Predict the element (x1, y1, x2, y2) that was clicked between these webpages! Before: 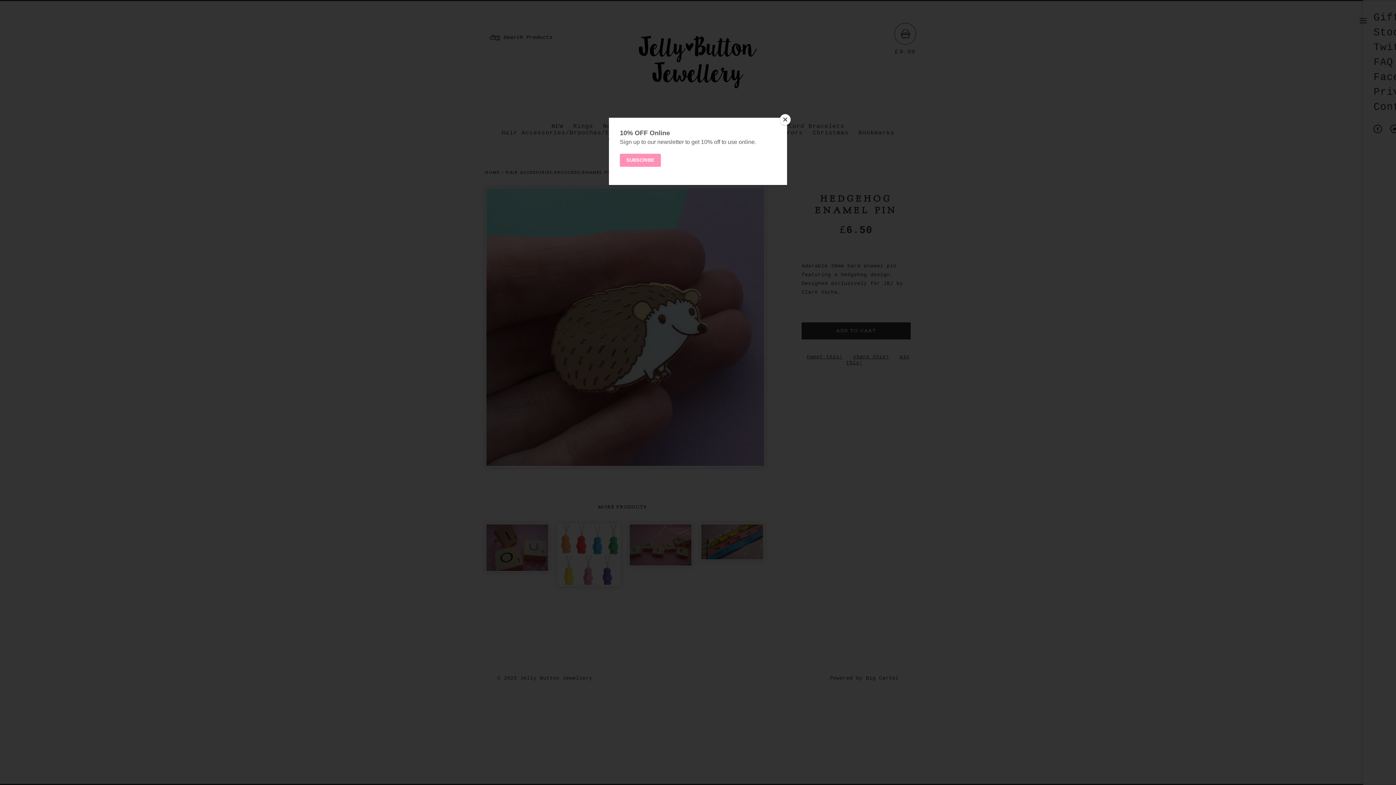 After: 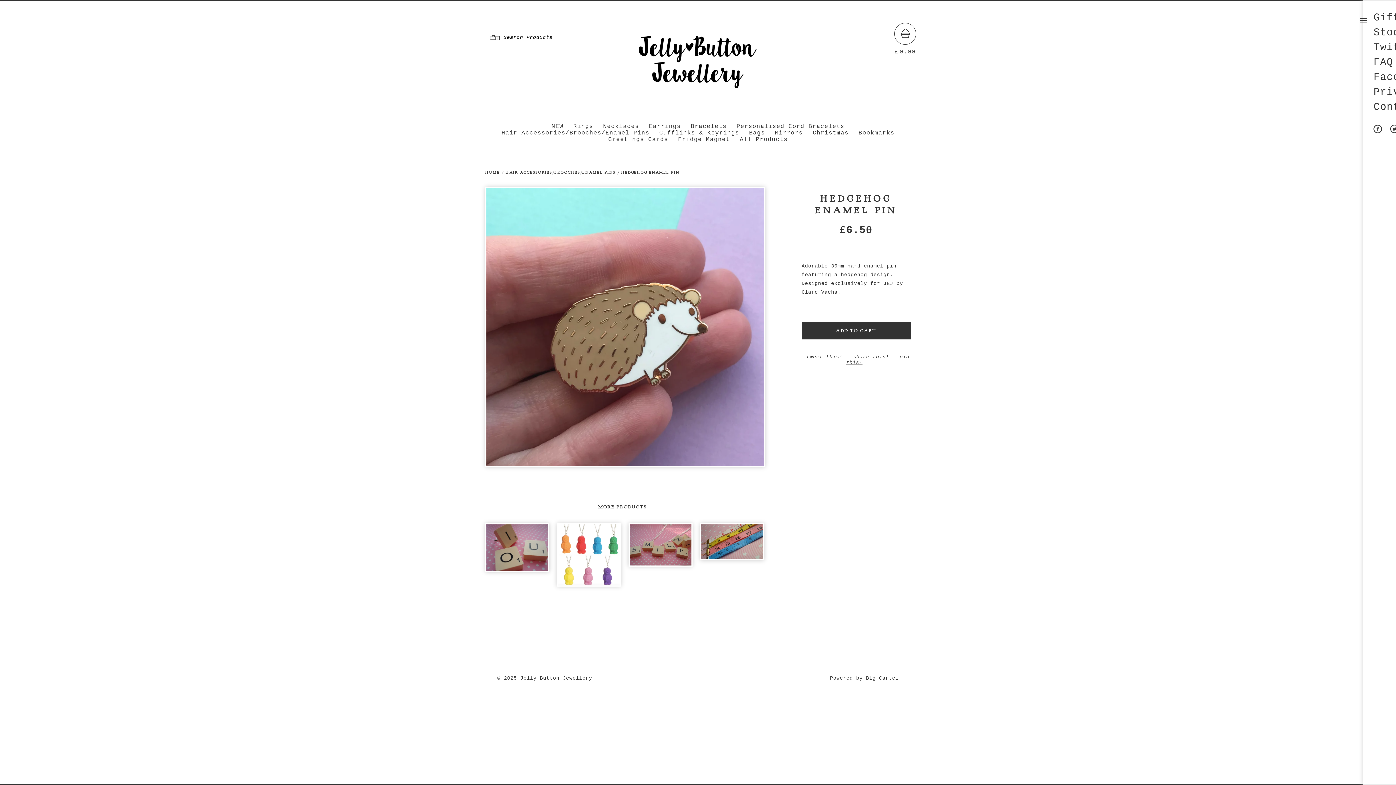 Action: bbox: (780, 114, 790, 125) label: Close